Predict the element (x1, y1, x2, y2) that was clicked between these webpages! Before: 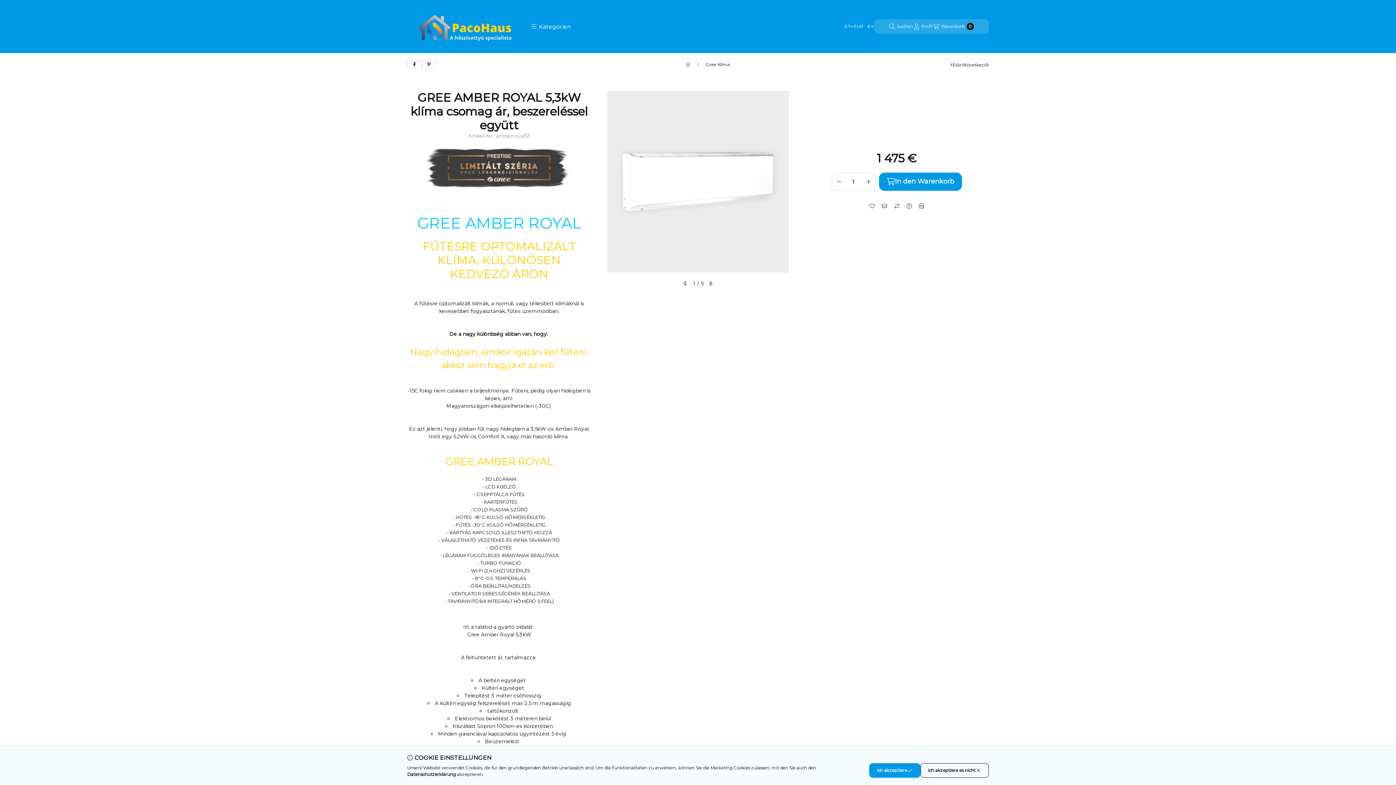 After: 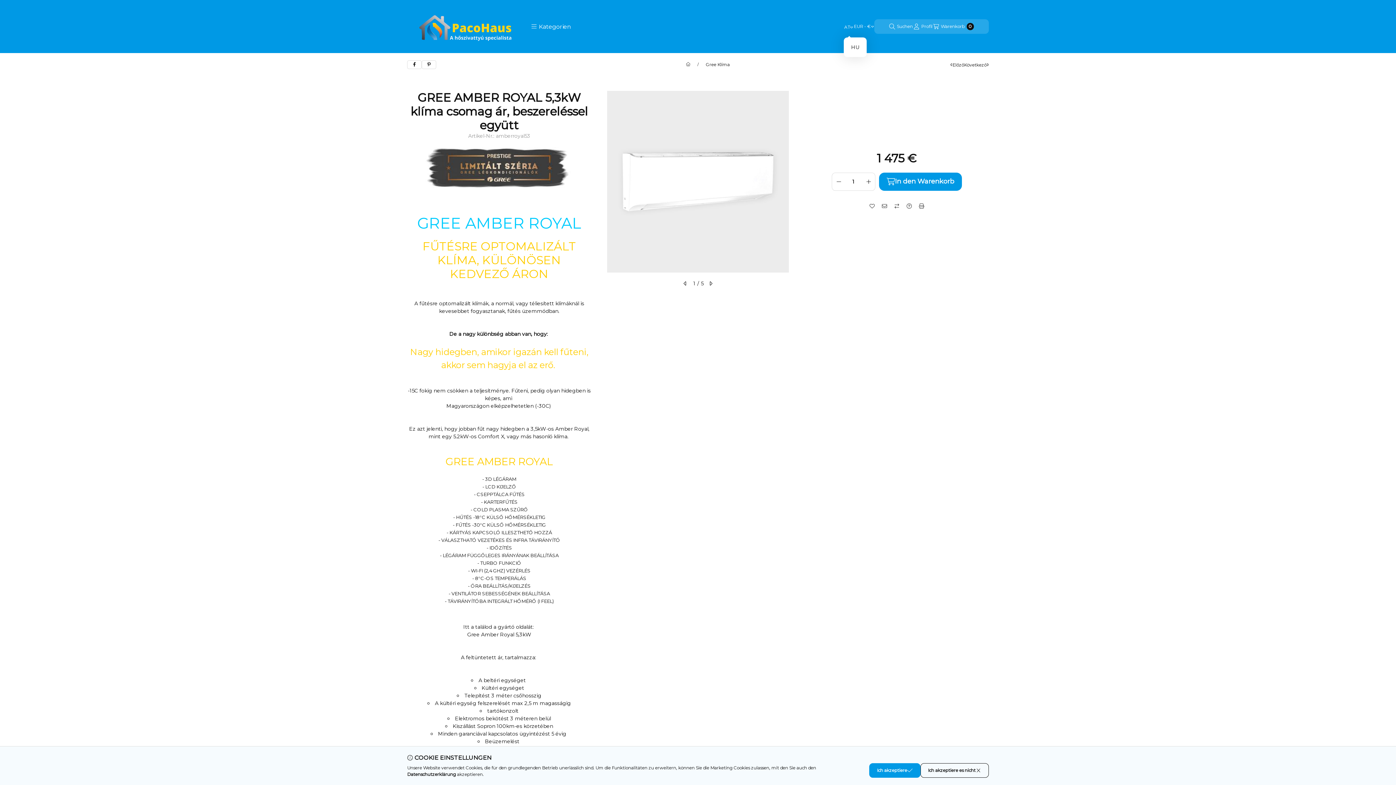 Action: label: Sprache ändern bbox: (844, 19, 853, 33)